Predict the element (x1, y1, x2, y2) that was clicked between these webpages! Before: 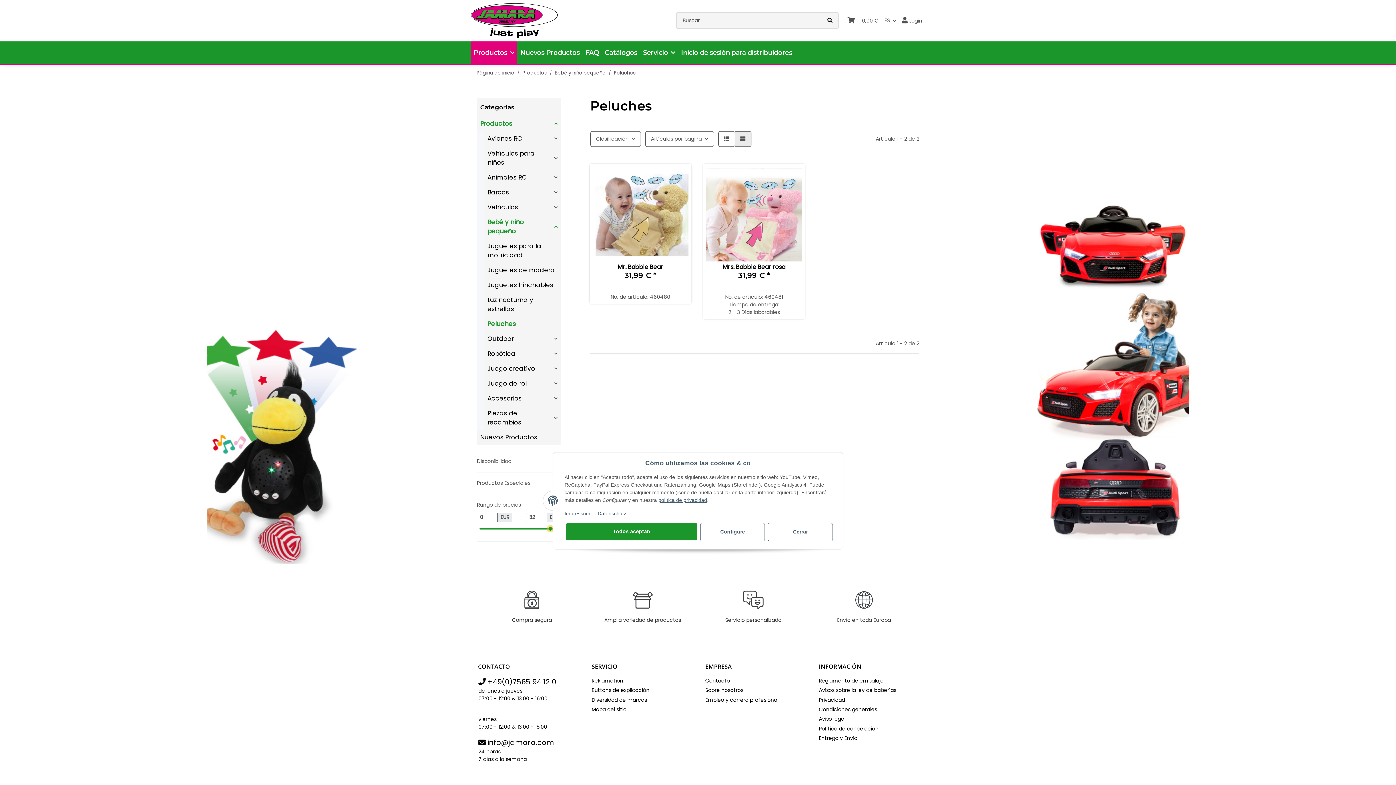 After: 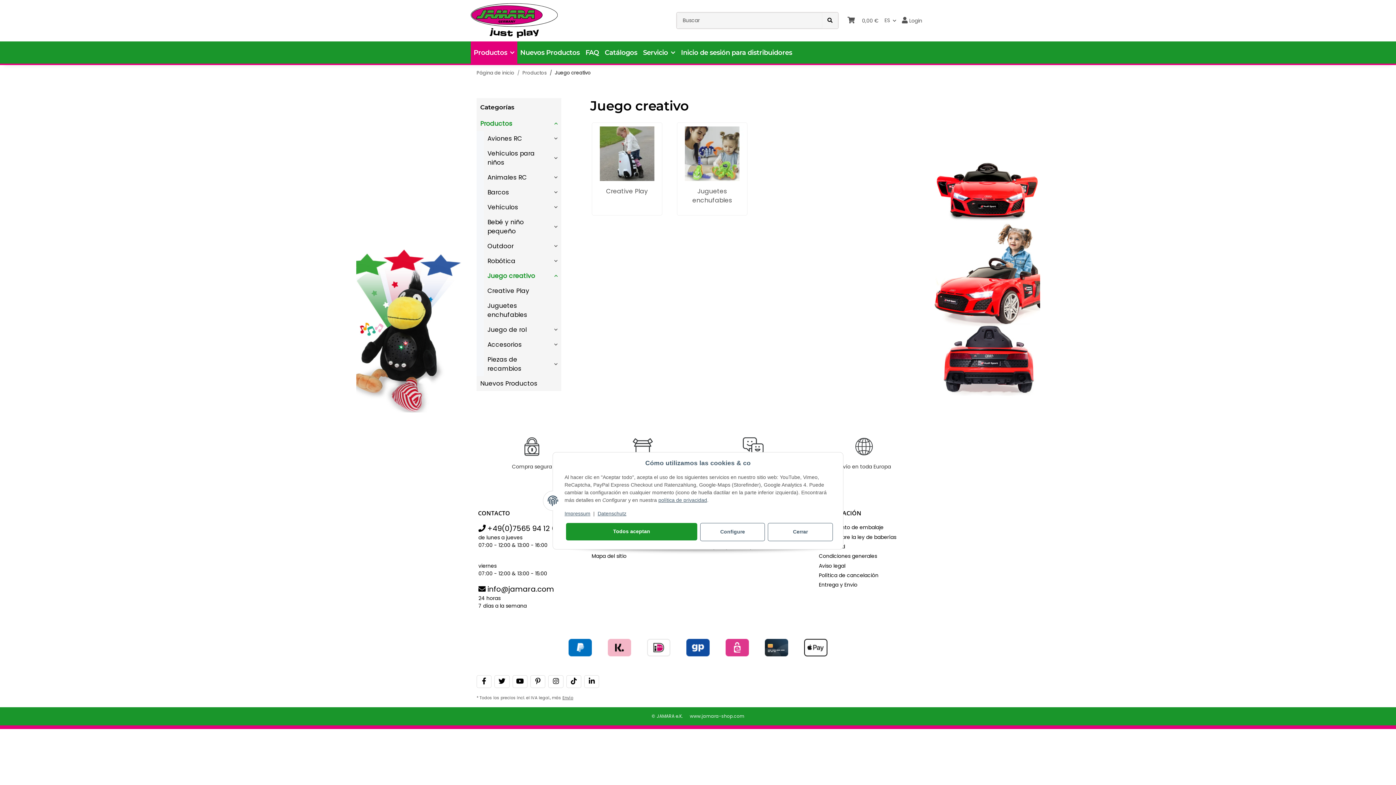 Action: label: Juego creativo bbox: (487, 364, 535, 373)